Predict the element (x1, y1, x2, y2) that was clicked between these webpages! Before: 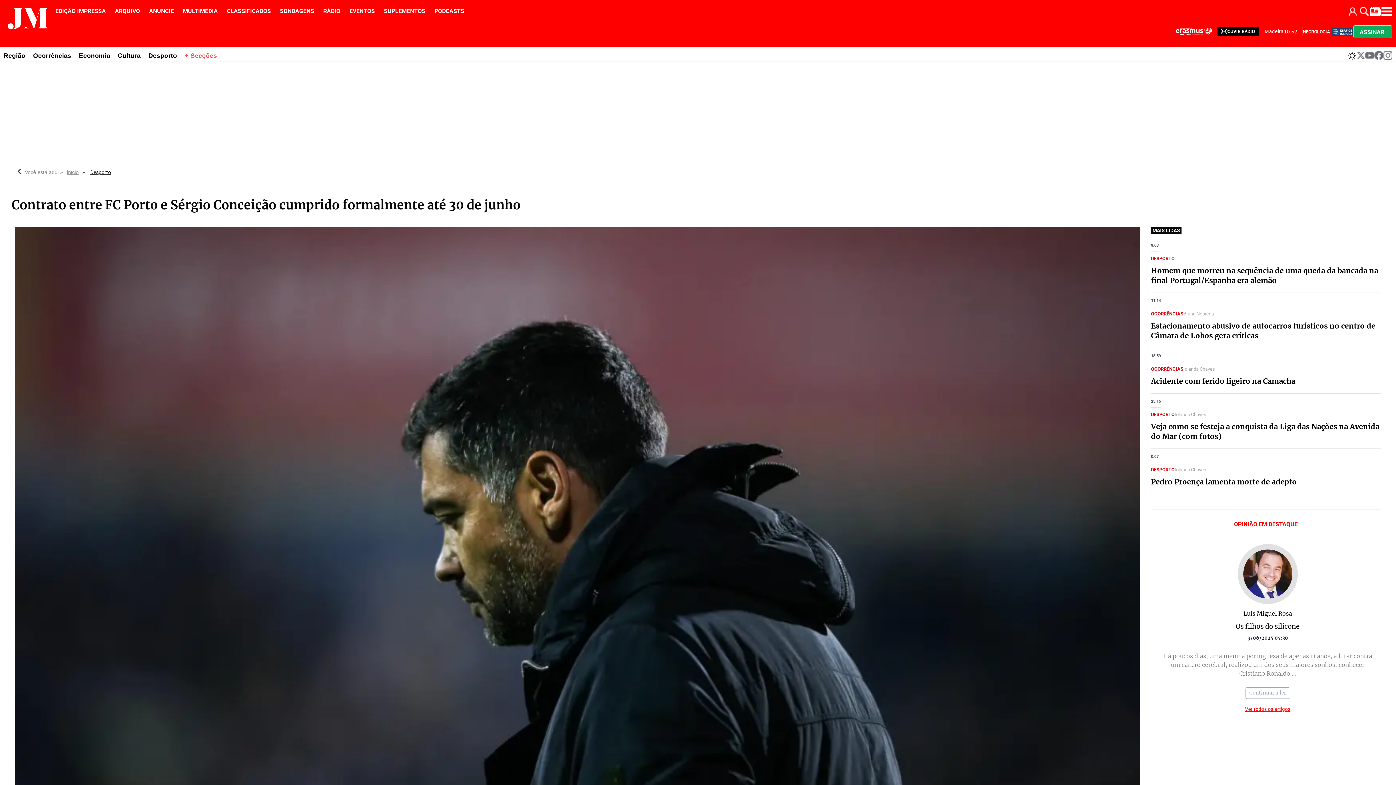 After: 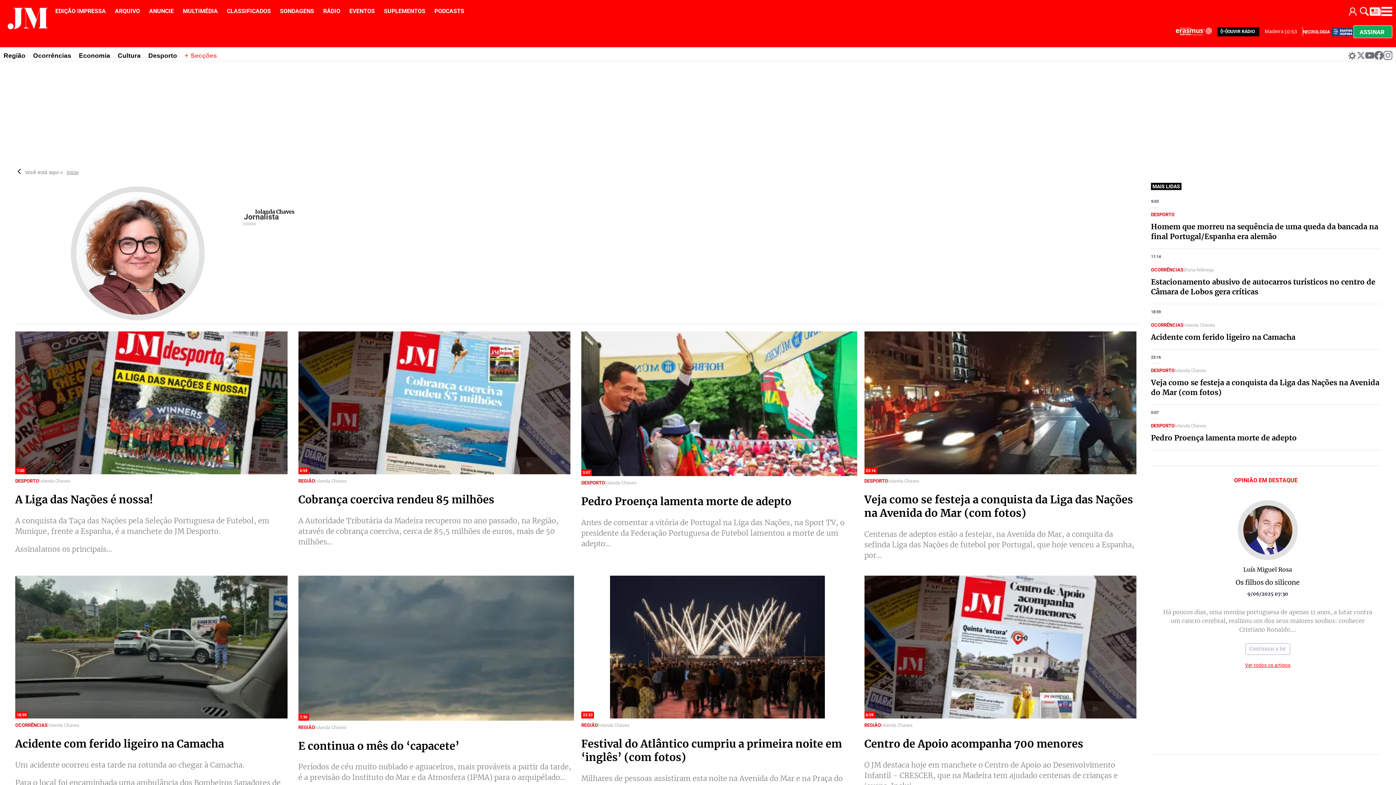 Action: label: ranking bbox: (1174, 411, 1206, 417)